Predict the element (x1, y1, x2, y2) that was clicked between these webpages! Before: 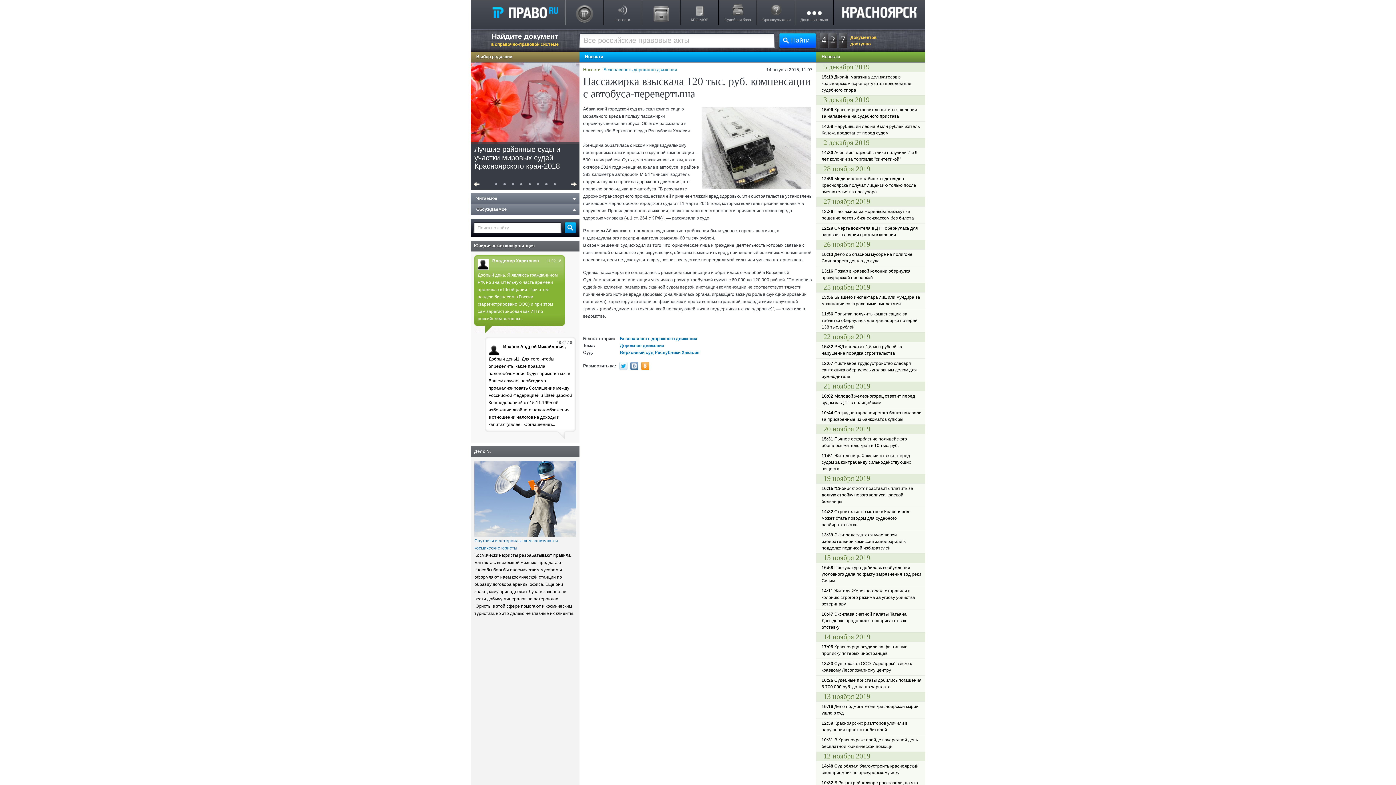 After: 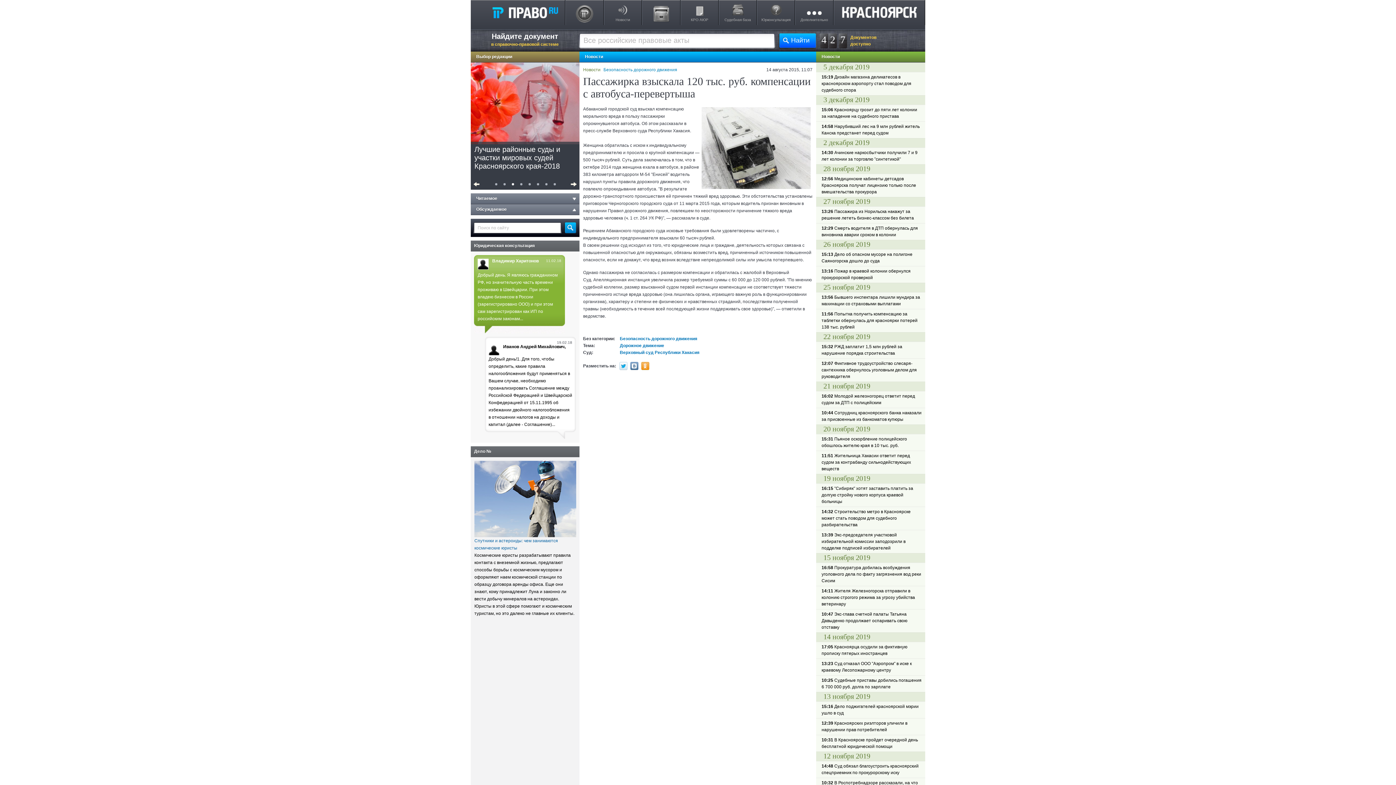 Action: bbox: (511, 183, 514, 185)